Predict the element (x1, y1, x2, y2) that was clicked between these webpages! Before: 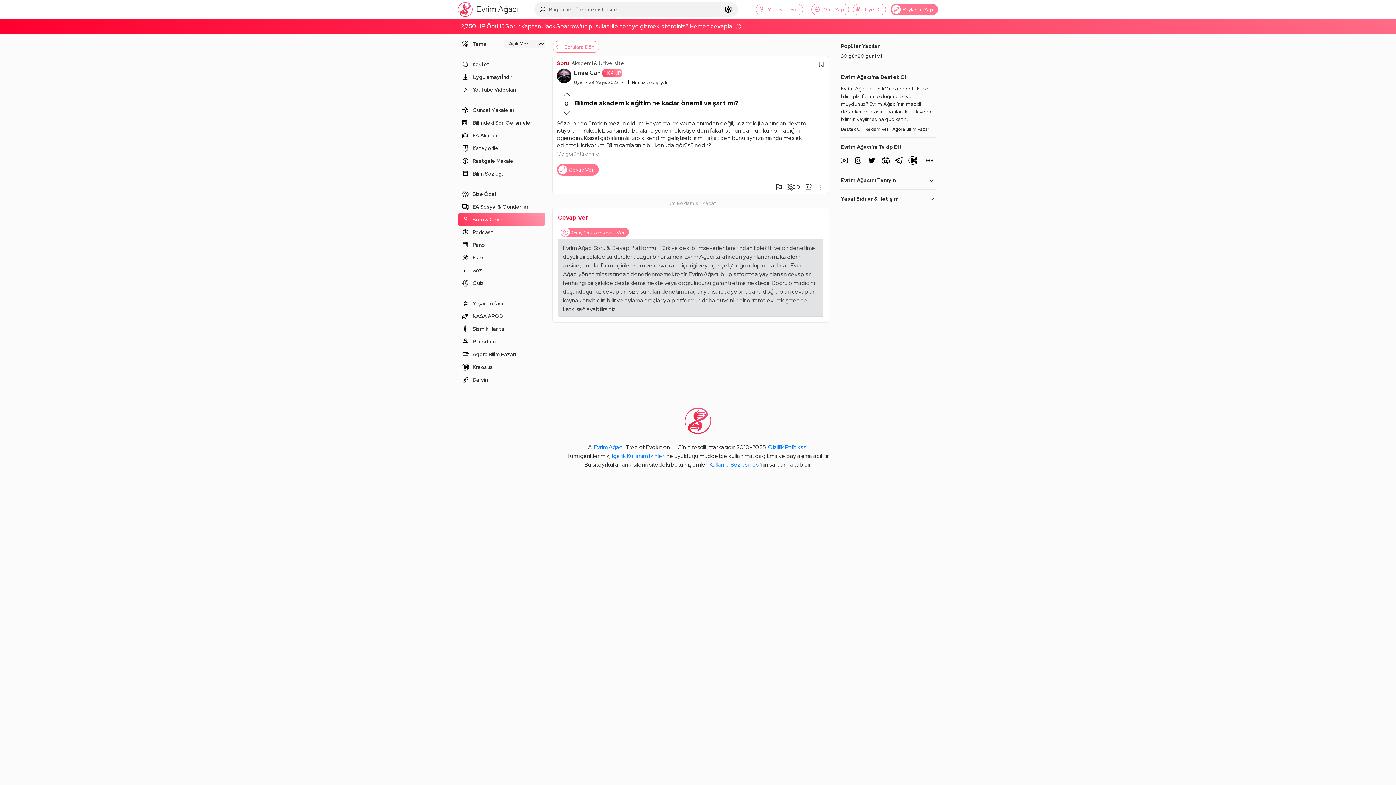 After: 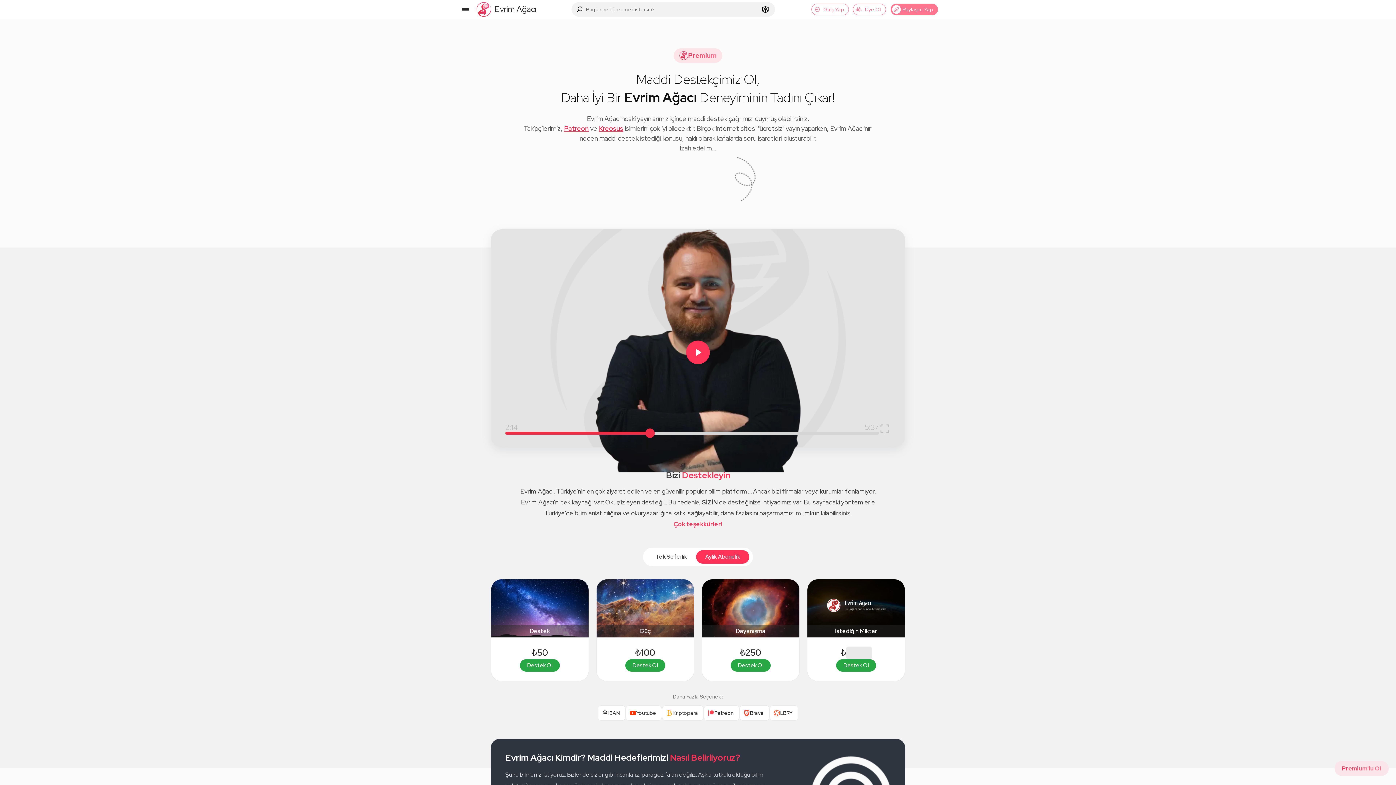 Action: label: Destek Ol bbox: (841, 125, 865, 133)